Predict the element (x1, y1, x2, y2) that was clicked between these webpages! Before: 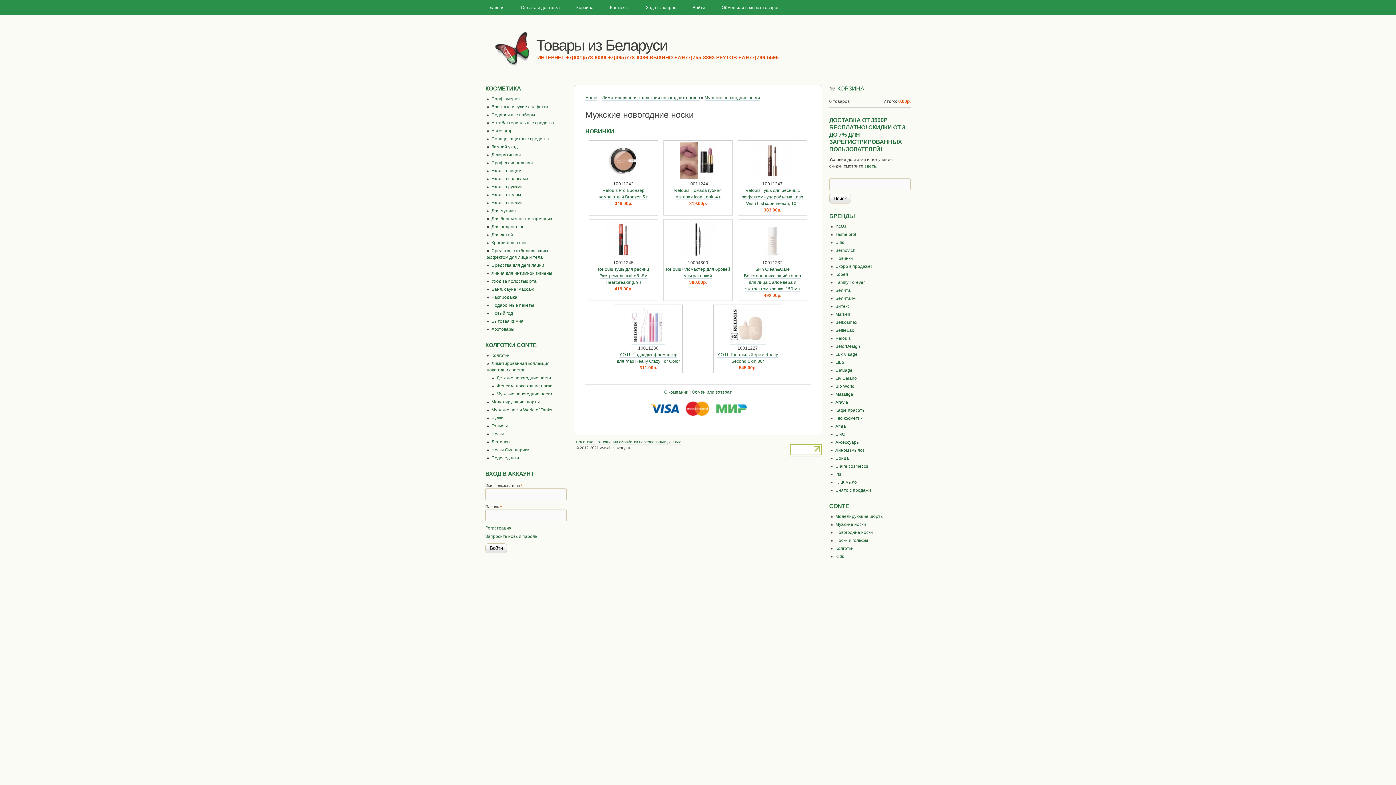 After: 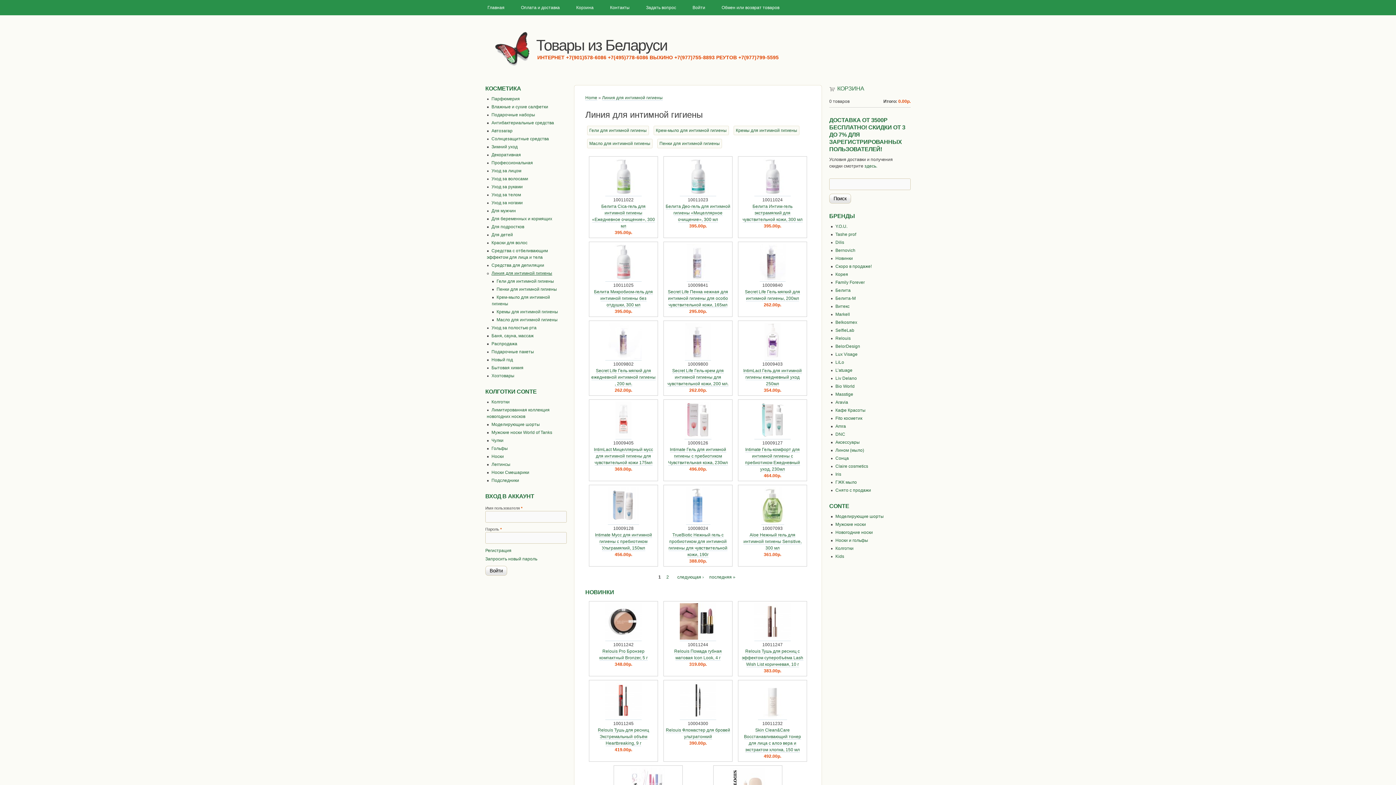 Action: bbox: (491, 270, 552, 276) label: Линия для интимной гигиены